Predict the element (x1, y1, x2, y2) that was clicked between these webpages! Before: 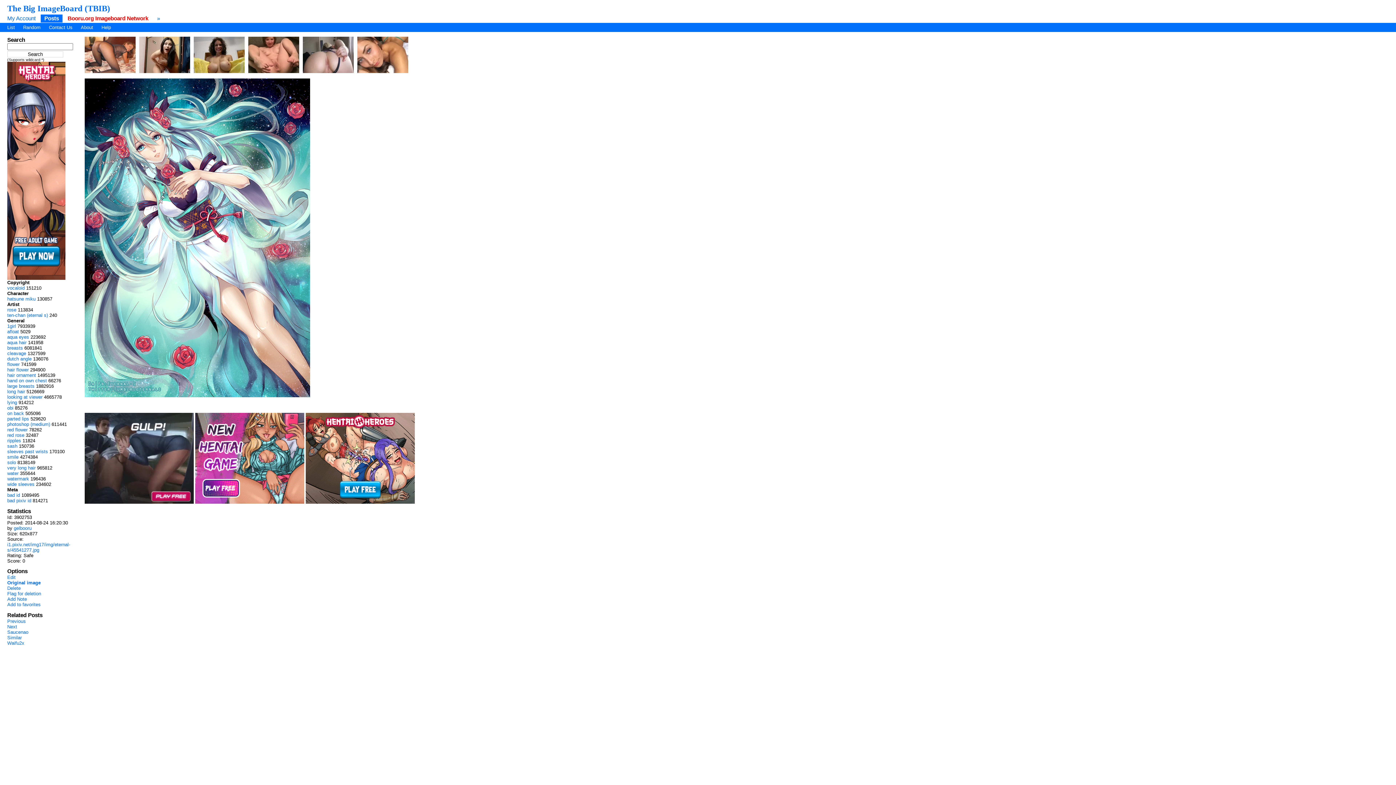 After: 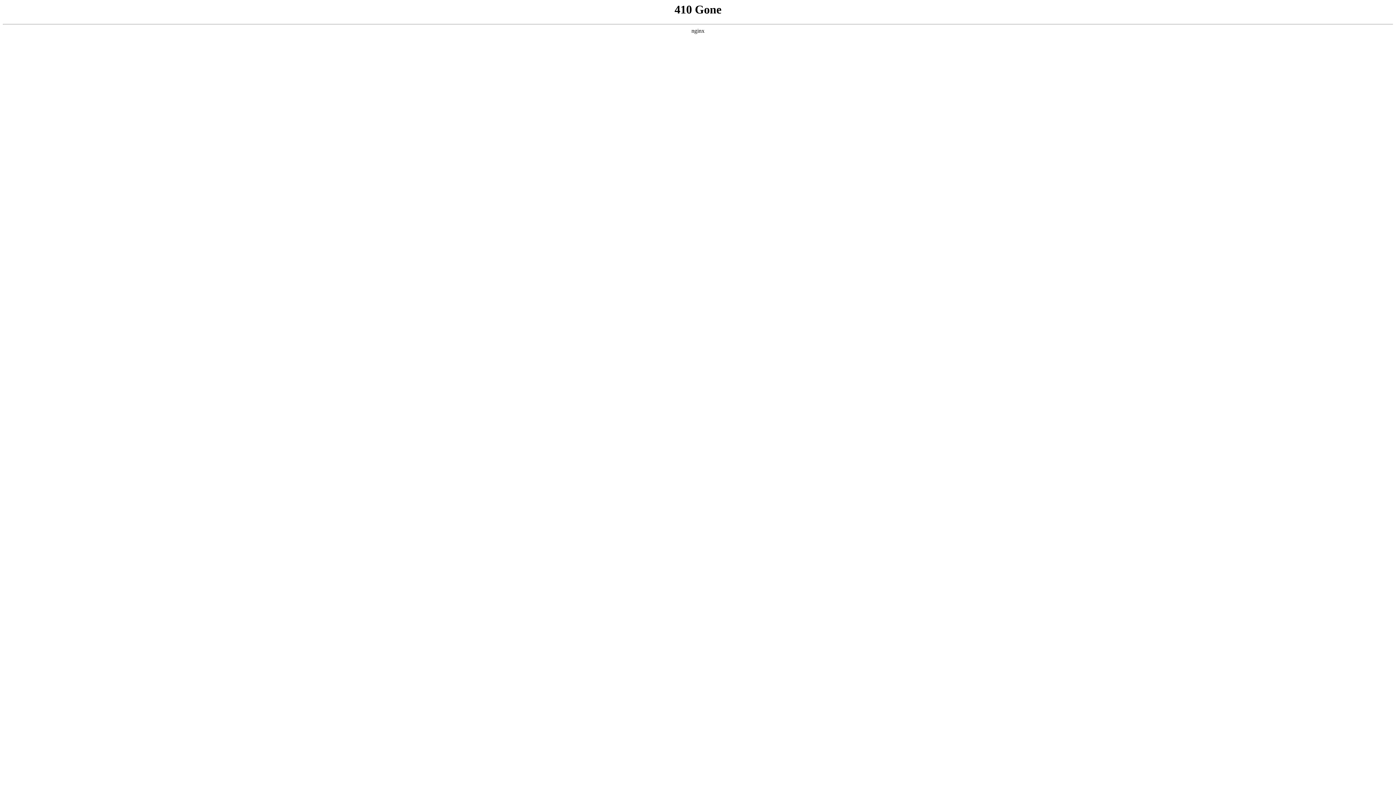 Action: label: i1.pixiv.net/img17/img/eternal-s/45541277.jpg bbox: (7, 542, 70, 552)